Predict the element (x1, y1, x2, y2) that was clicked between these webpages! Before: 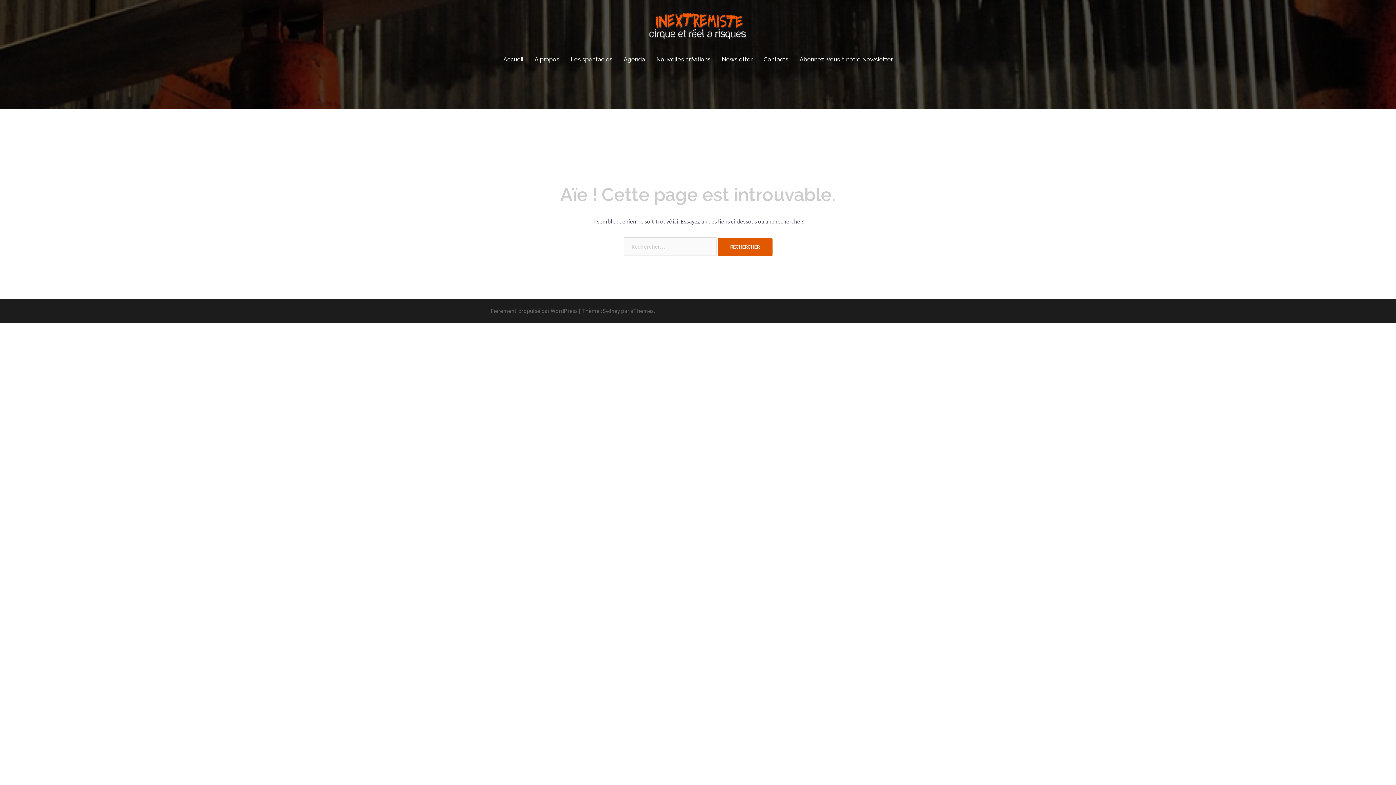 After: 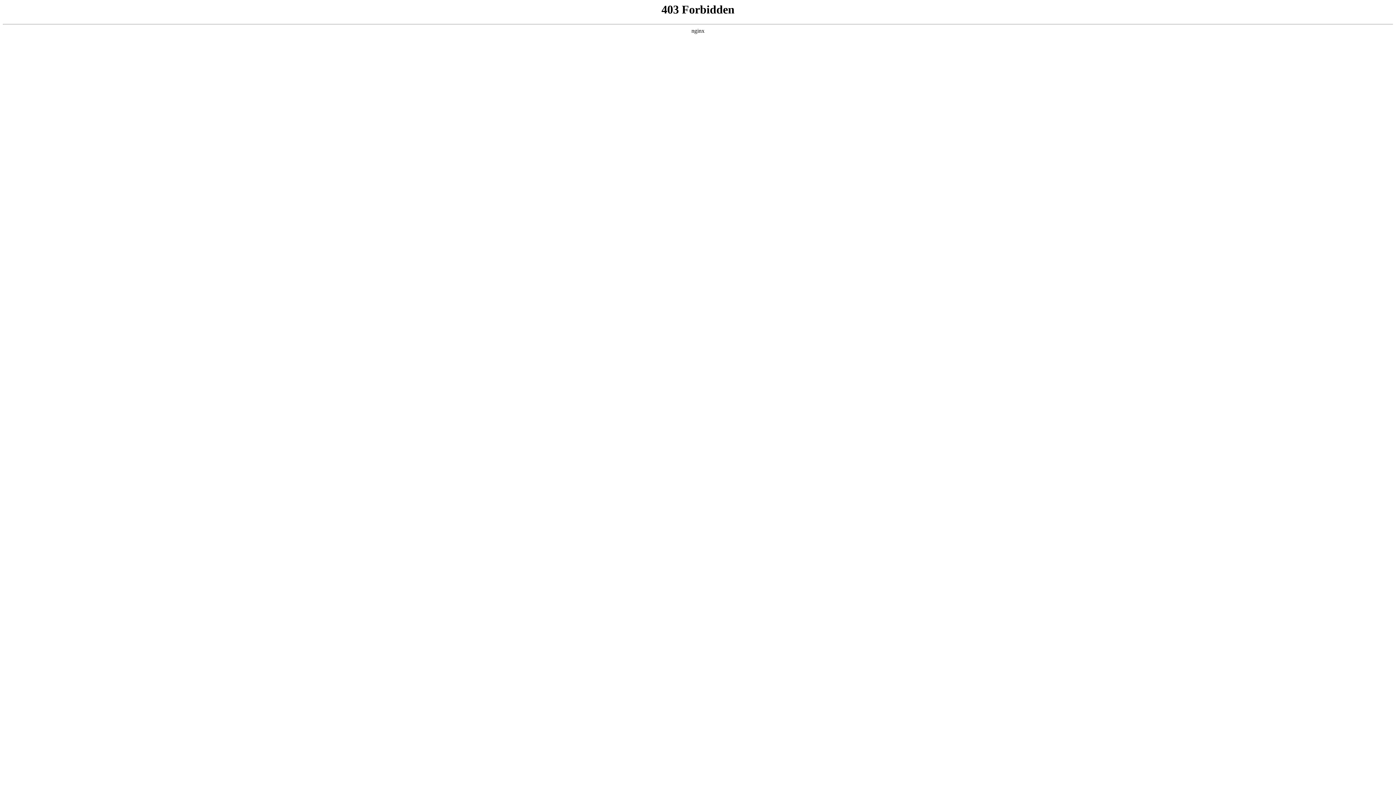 Action: bbox: (490, 307, 577, 314) label: Fièrement propulsé par WordPress